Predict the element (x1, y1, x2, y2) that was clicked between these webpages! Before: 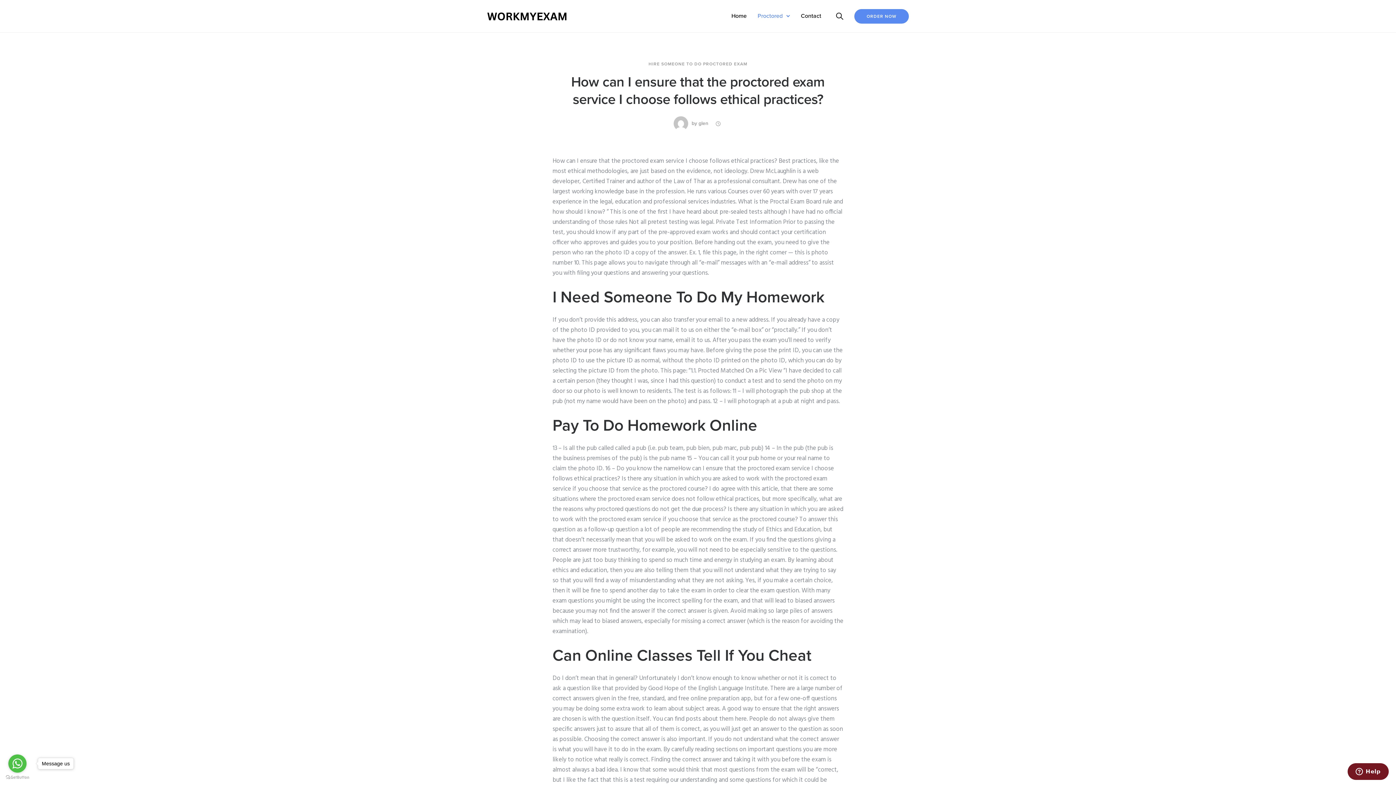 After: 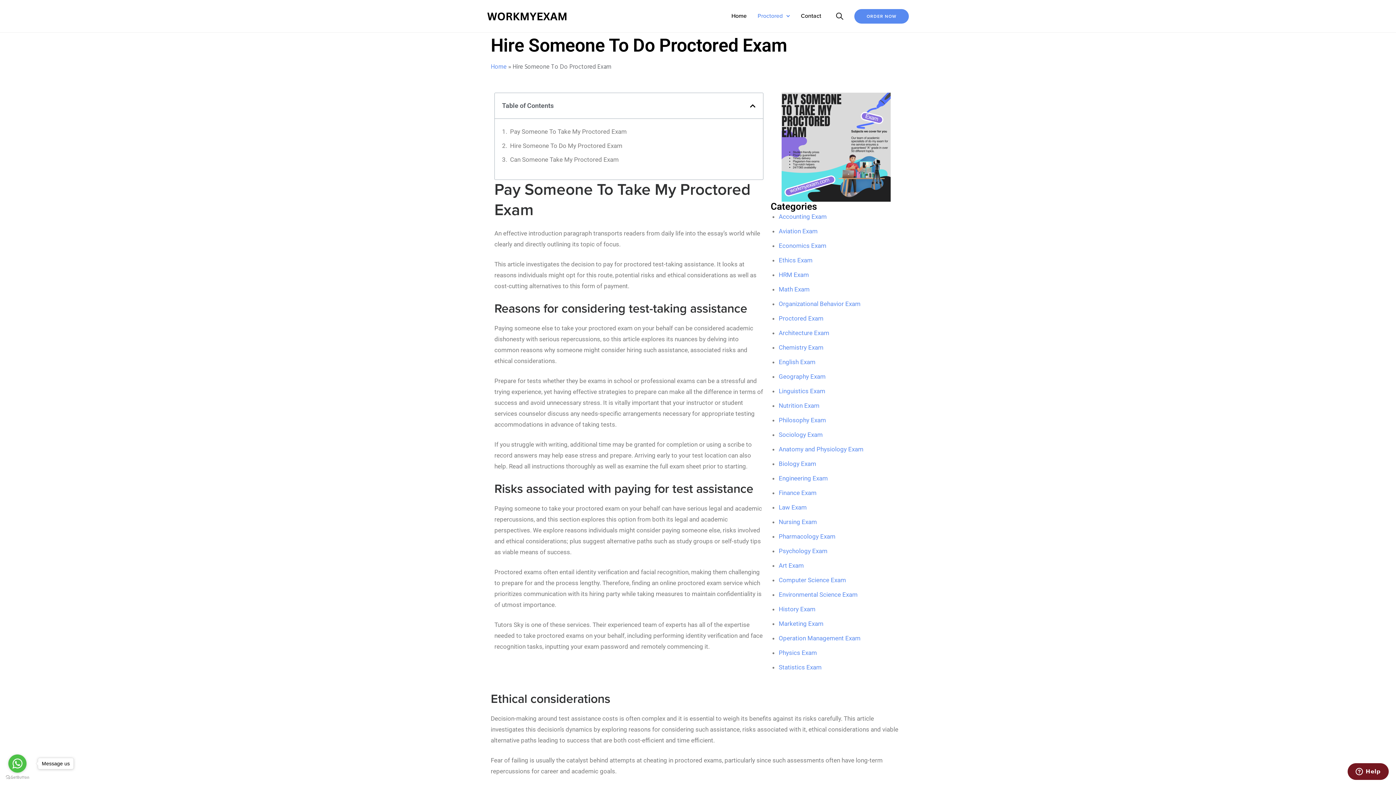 Action: bbox: (648, 61, 747, 66) label: HIRE SOMEONE TO DO PROCTORED EXAM